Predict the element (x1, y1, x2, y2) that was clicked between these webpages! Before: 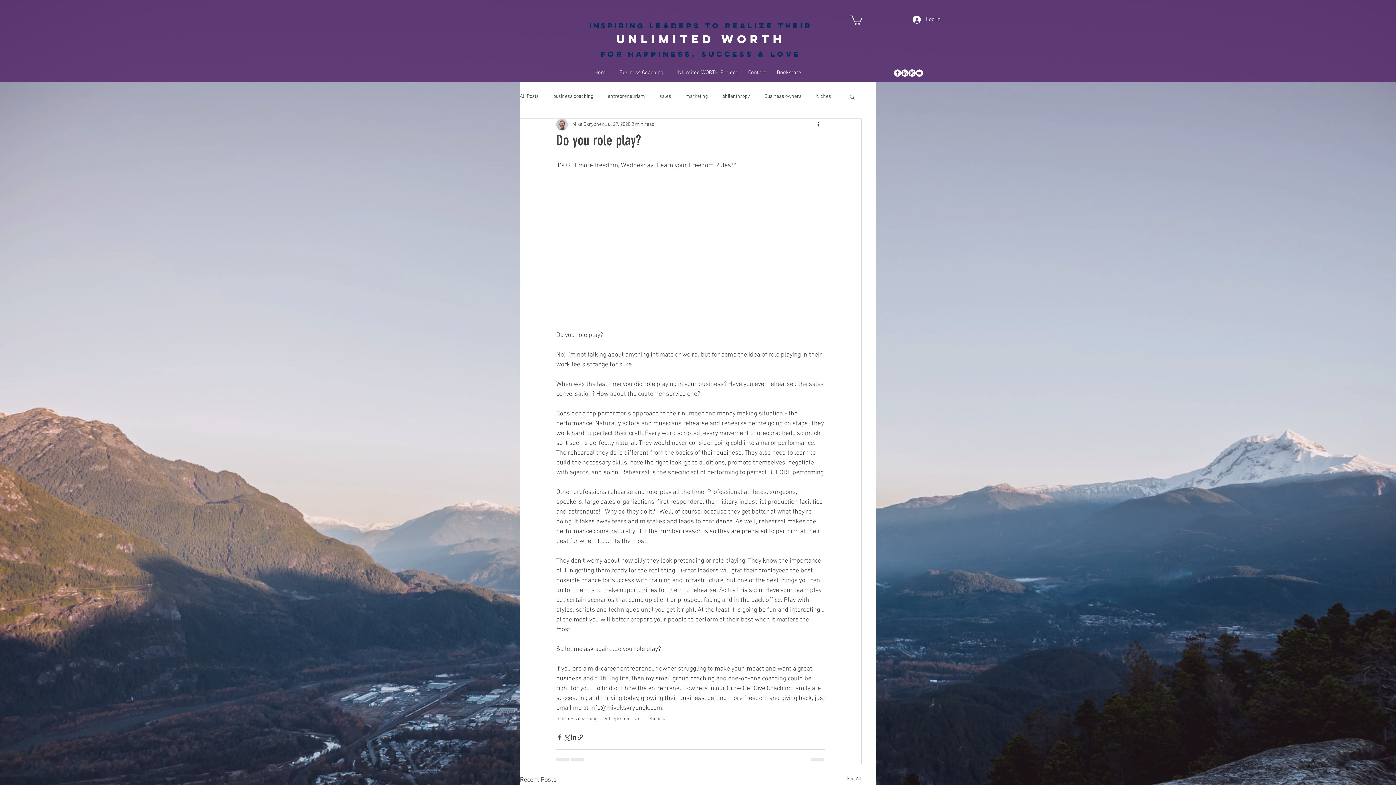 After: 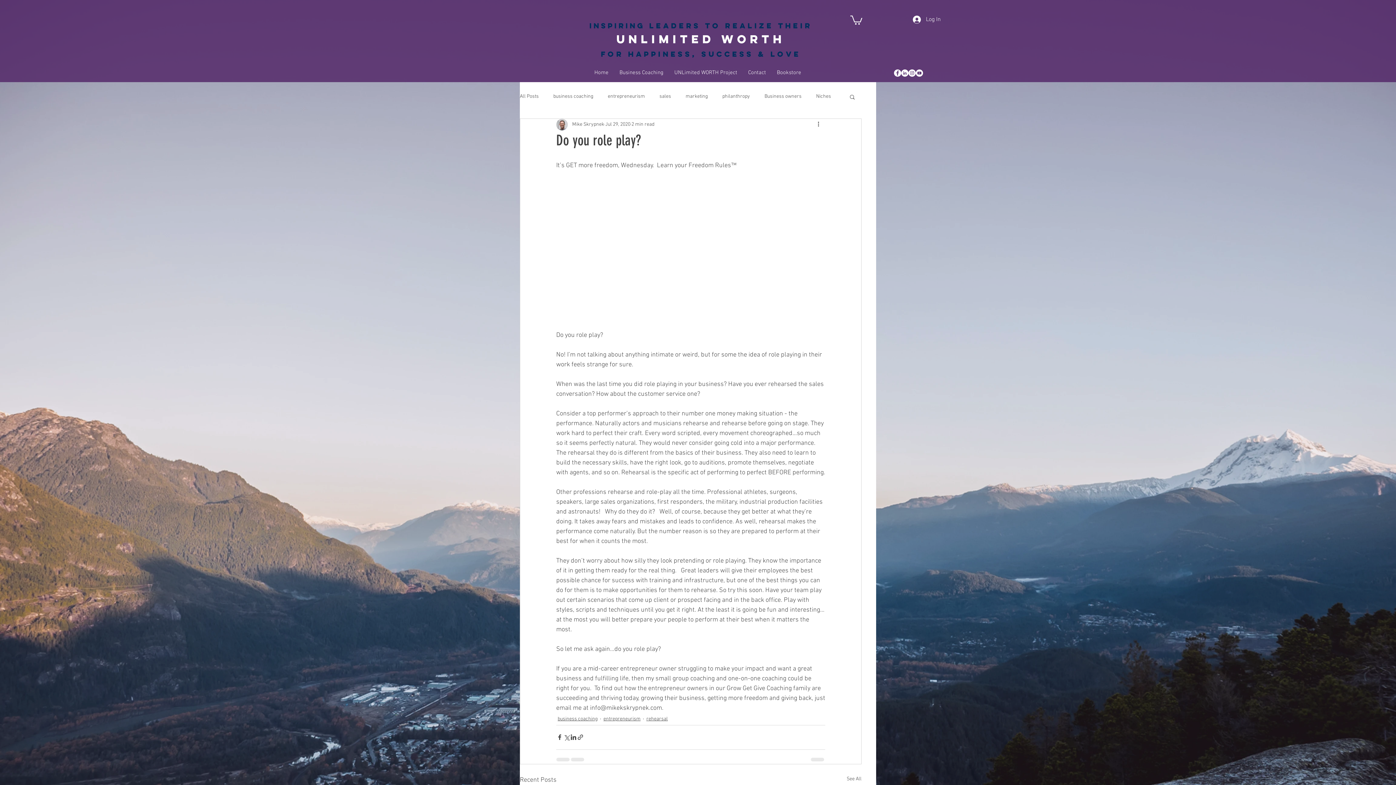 Action: label: LinkedIn - White Circle bbox: (901, 69, 908, 76)